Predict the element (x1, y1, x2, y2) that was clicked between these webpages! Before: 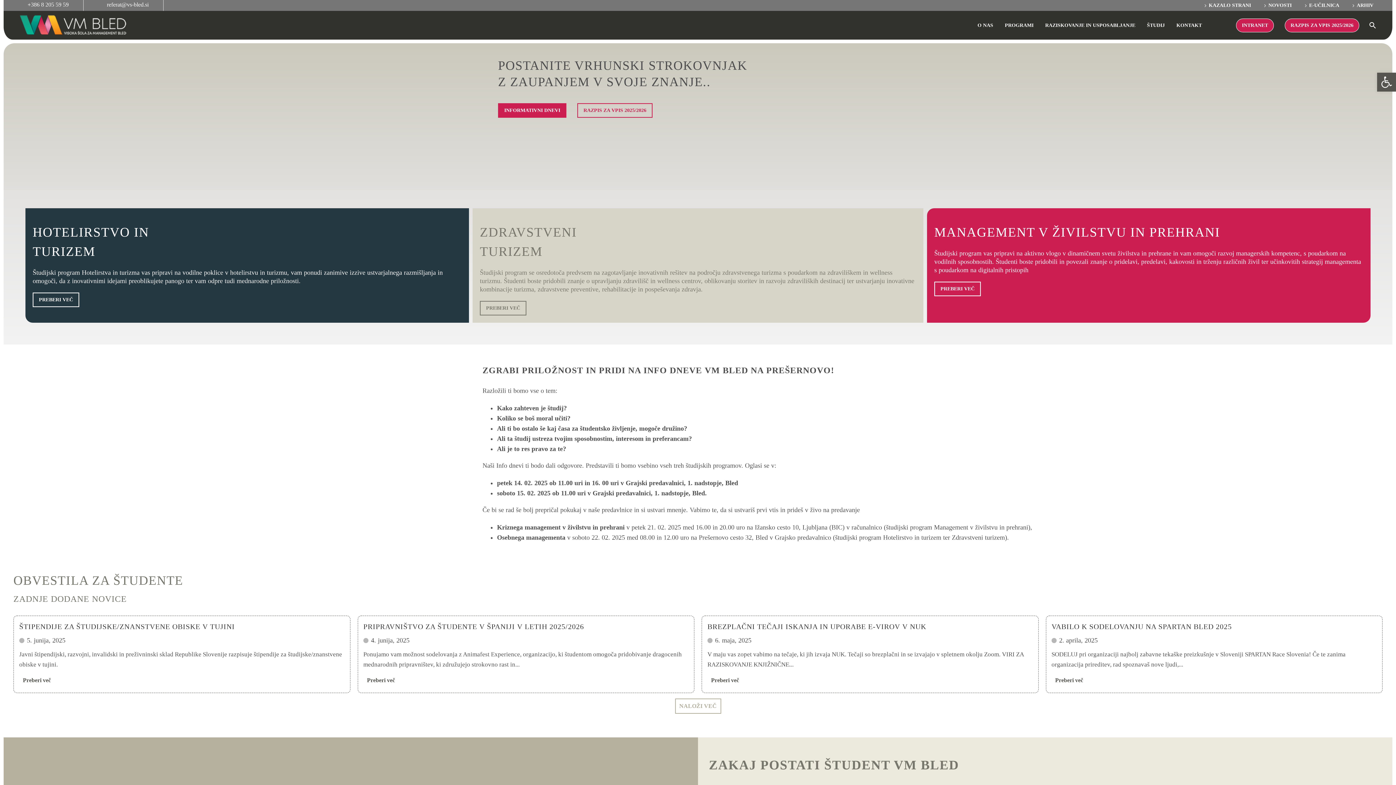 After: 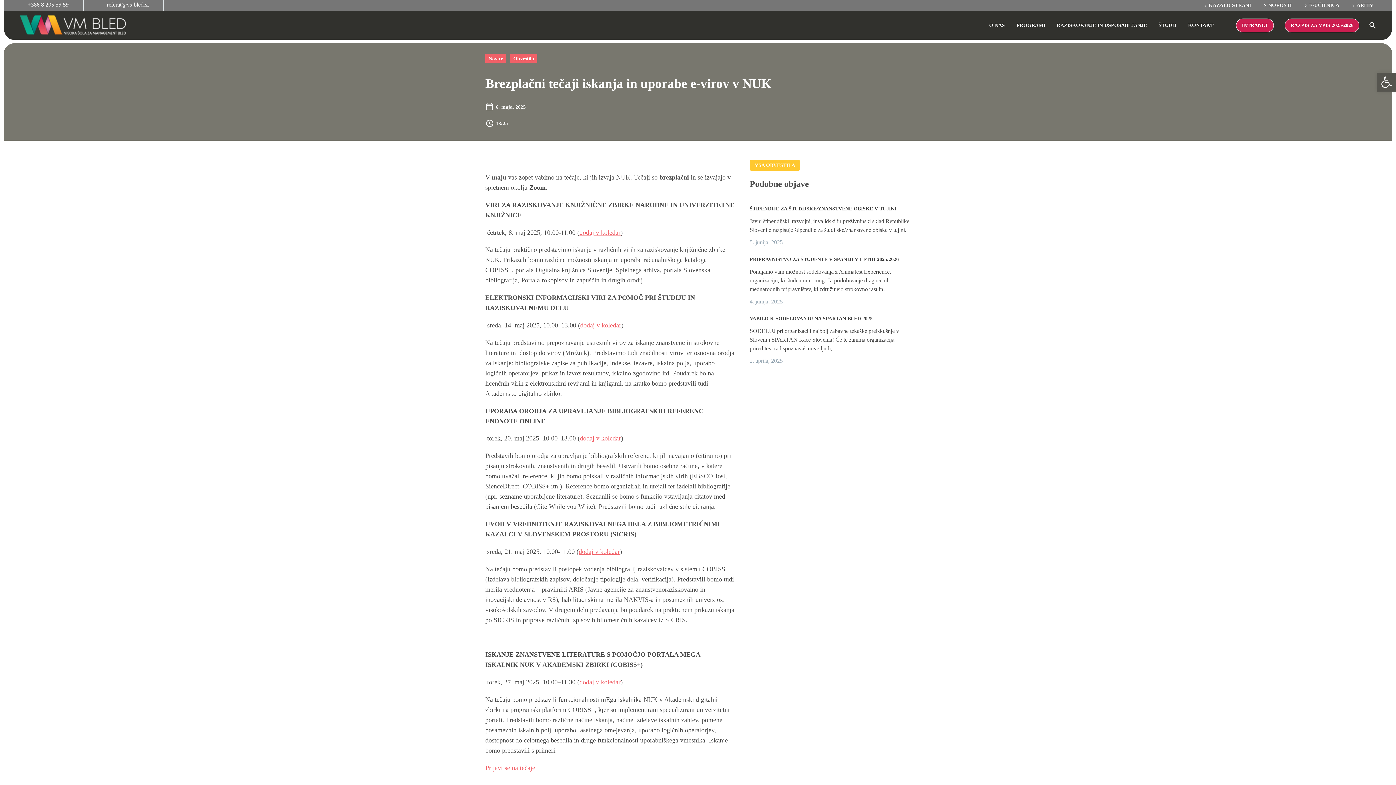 Action: bbox: (707, 673, 1032, 687) label: Preberi več